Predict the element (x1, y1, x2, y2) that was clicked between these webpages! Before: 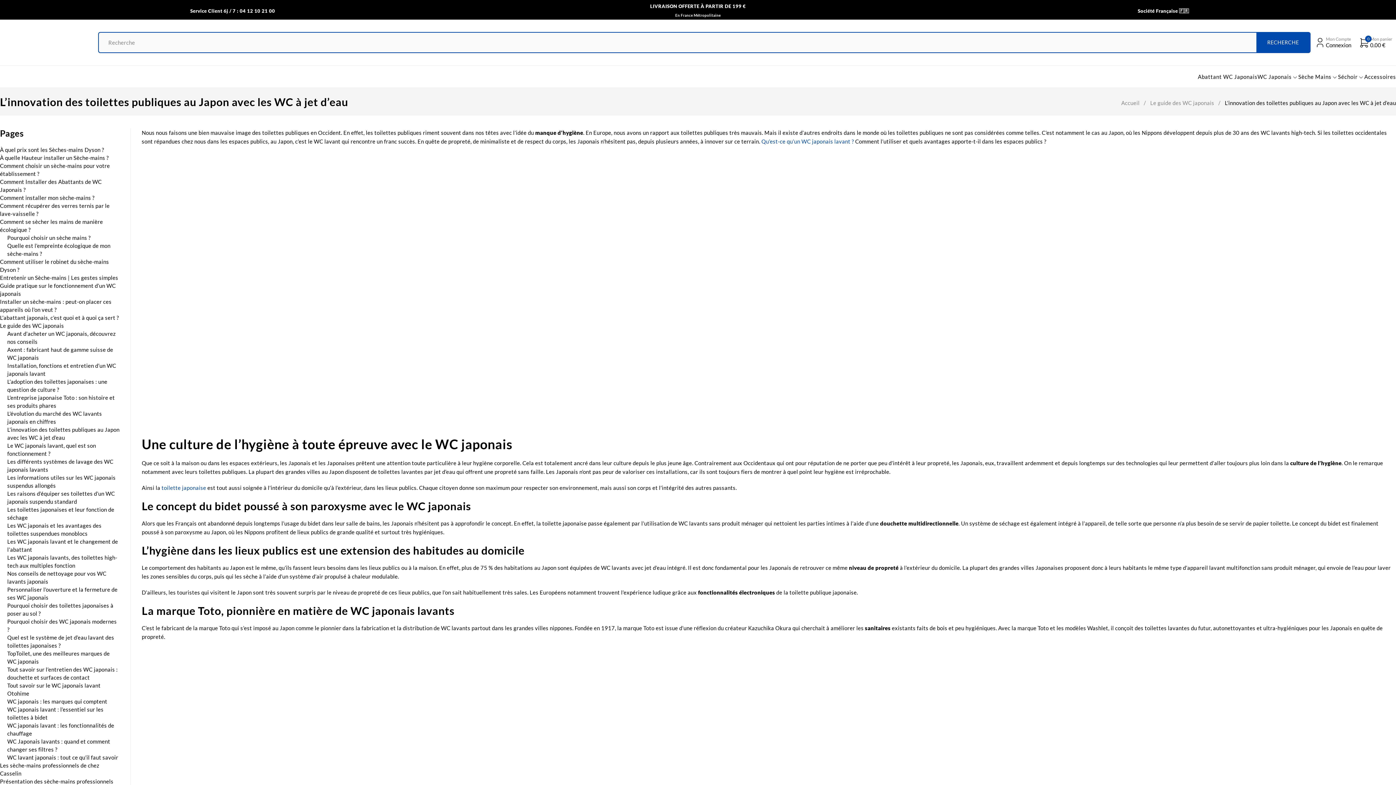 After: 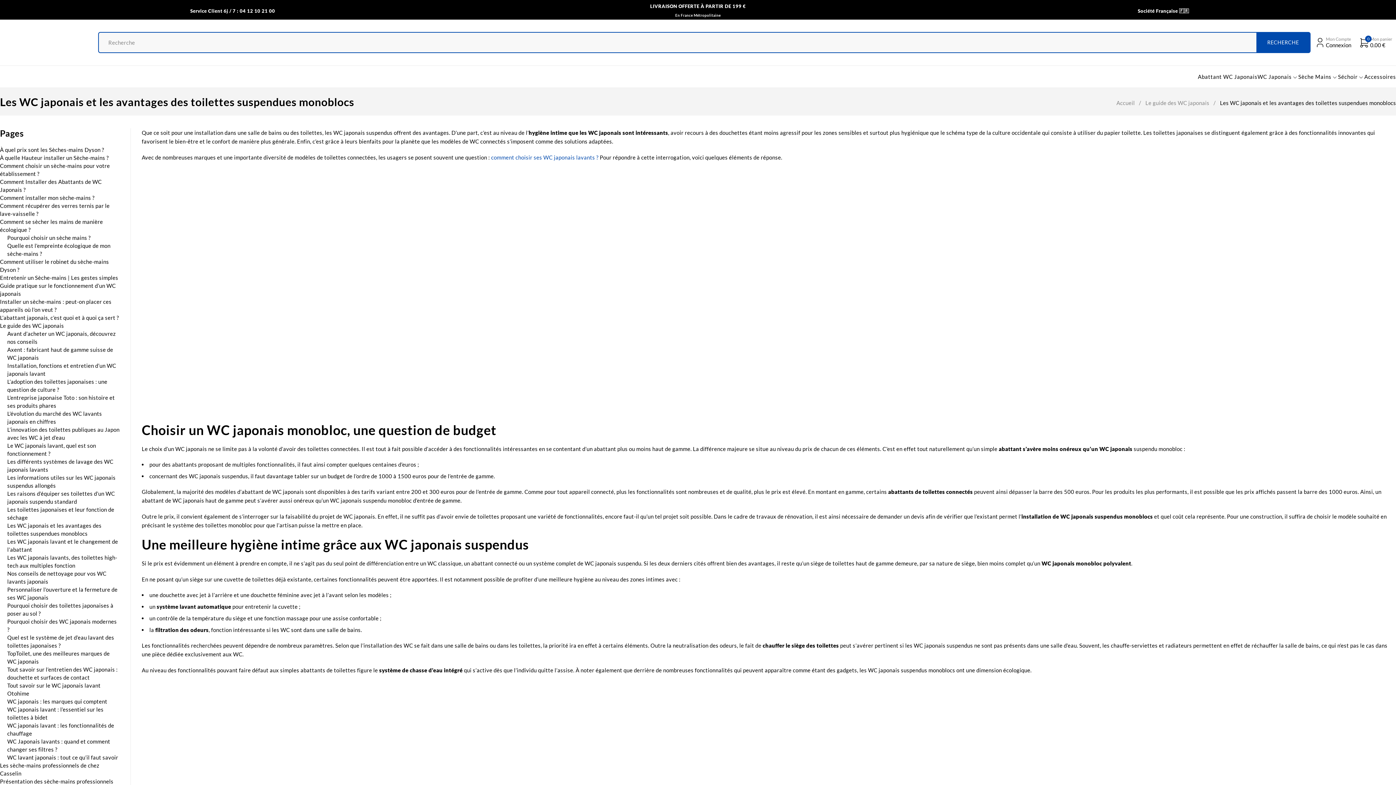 Action: label: Les WC japonais et les avantages des toilettes suspendues monoblocs bbox: (7, 521, 119, 537)